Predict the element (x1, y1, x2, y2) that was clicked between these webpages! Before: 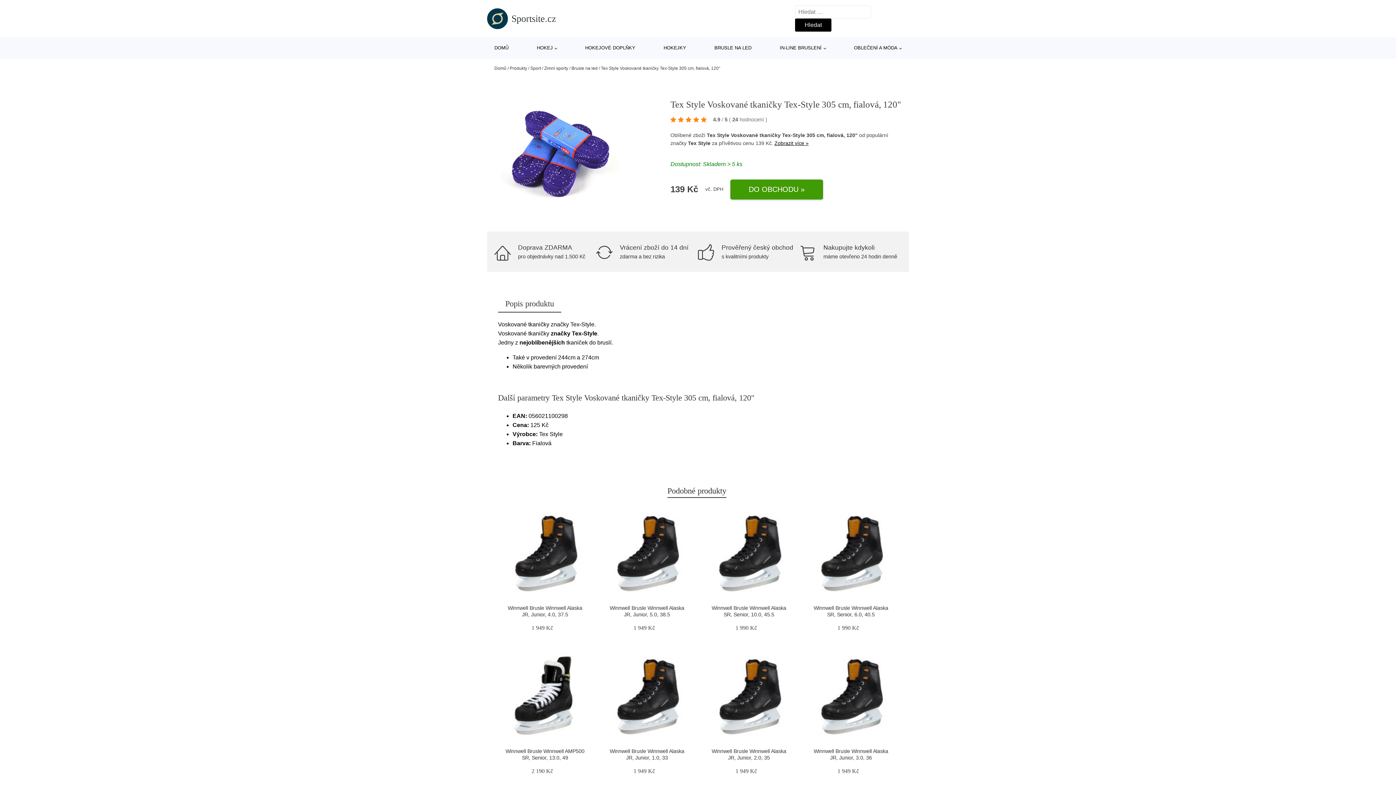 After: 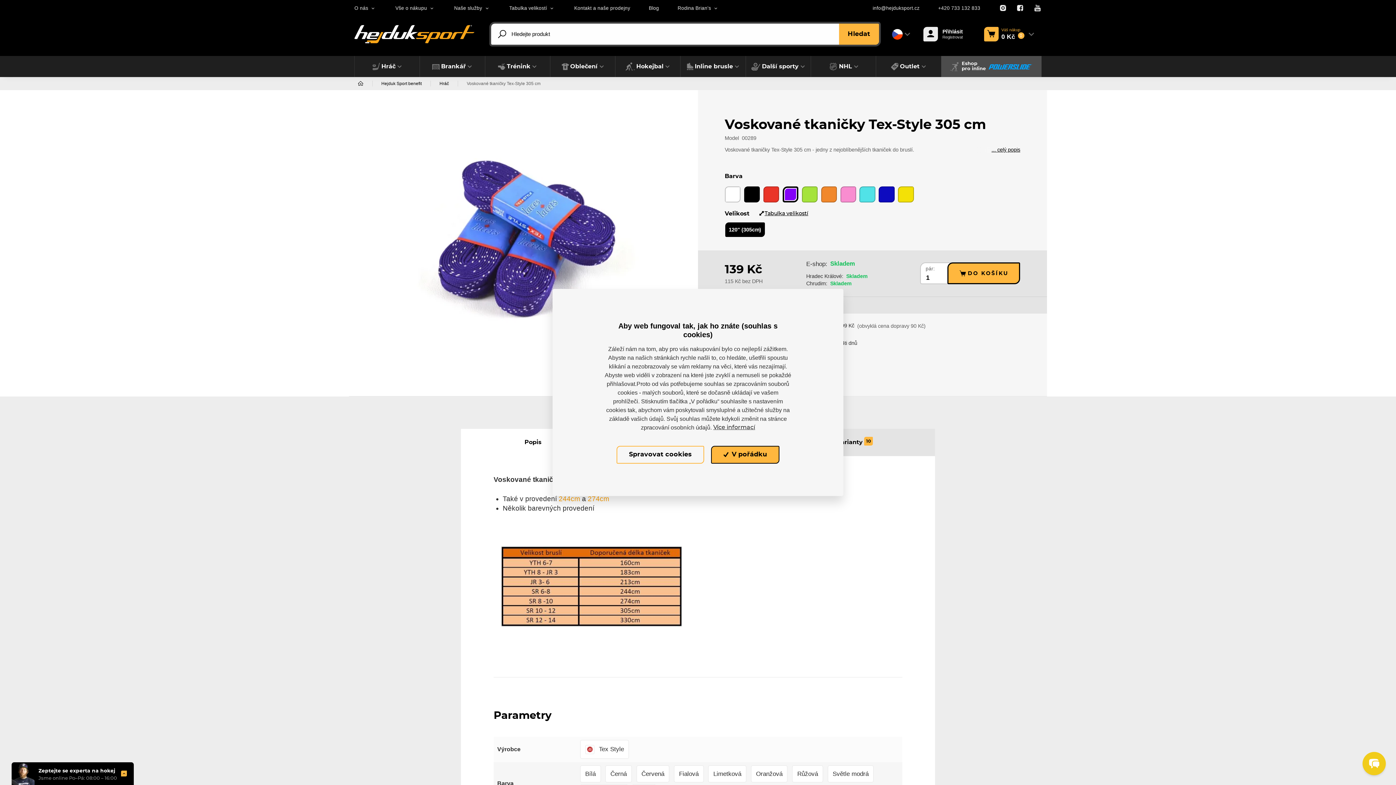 Action: bbox: (774, 140, 808, 146) label: Zobrazit více »